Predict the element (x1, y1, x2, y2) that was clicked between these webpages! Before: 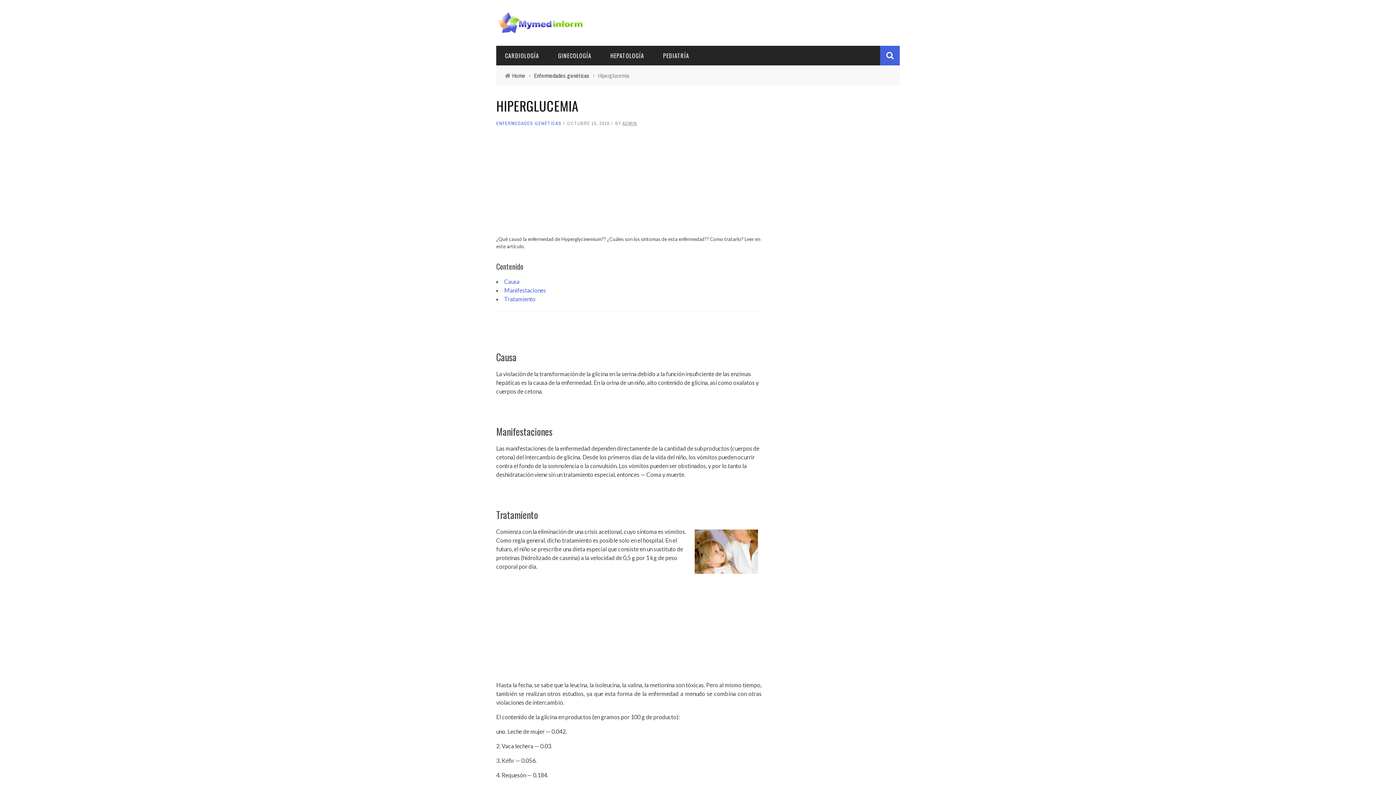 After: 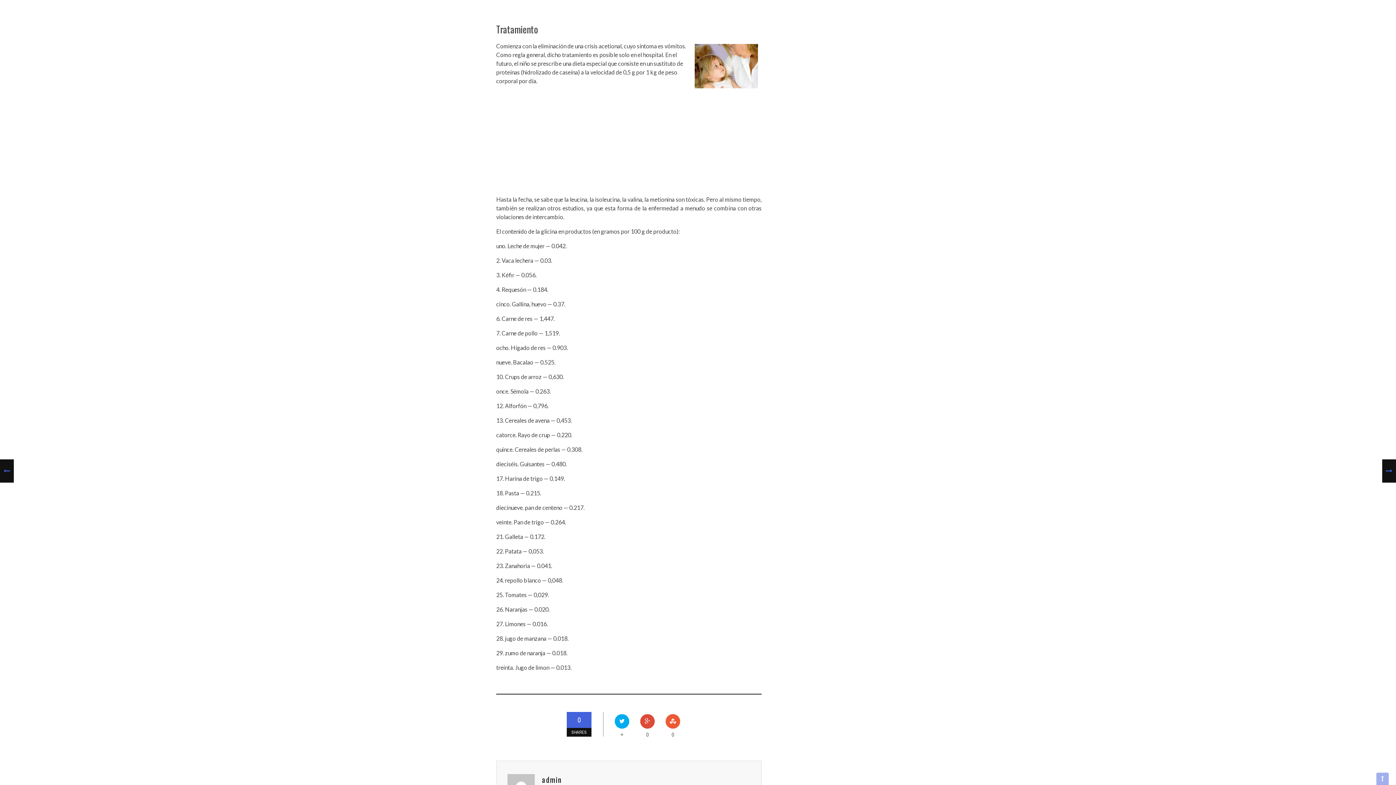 Action: bbox: (504, 295, 535, 302) label: Tratamiento